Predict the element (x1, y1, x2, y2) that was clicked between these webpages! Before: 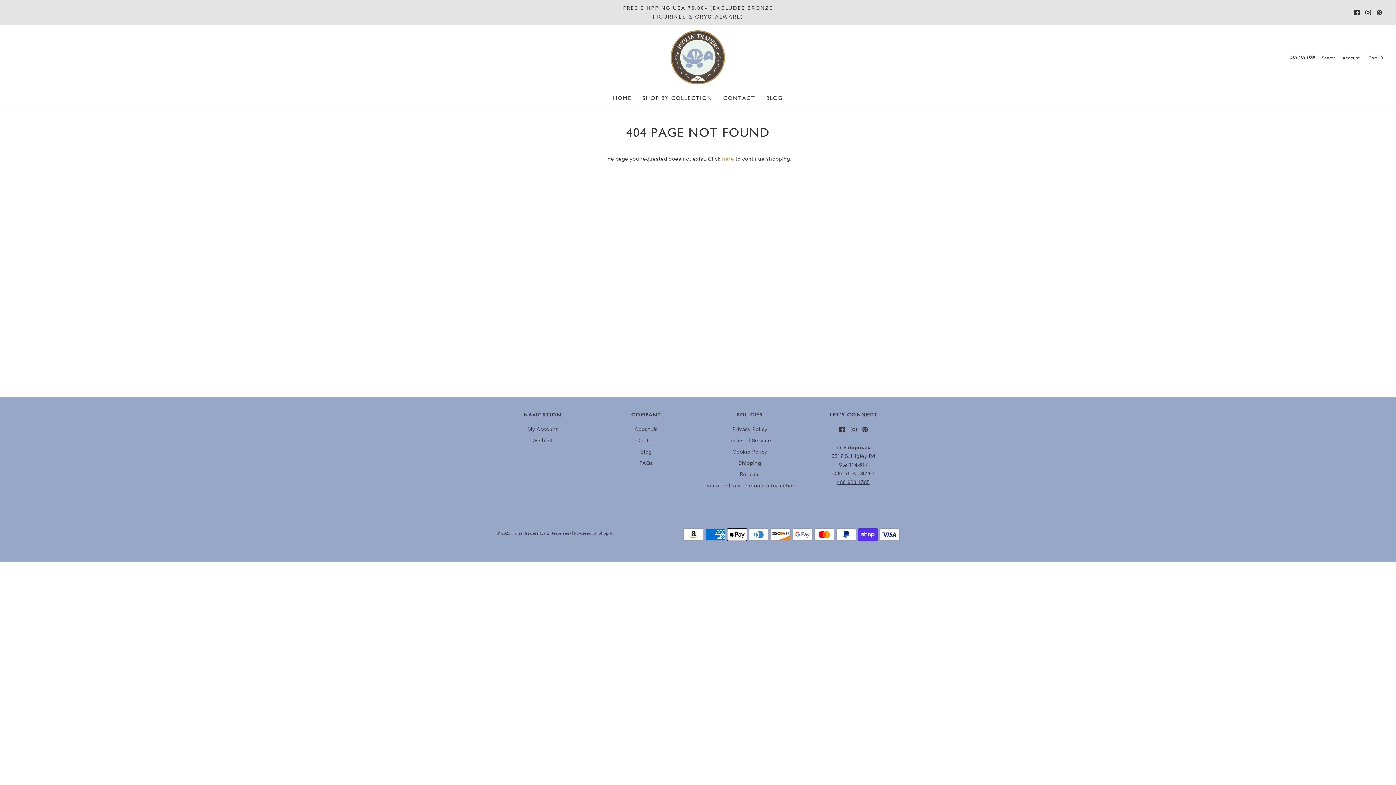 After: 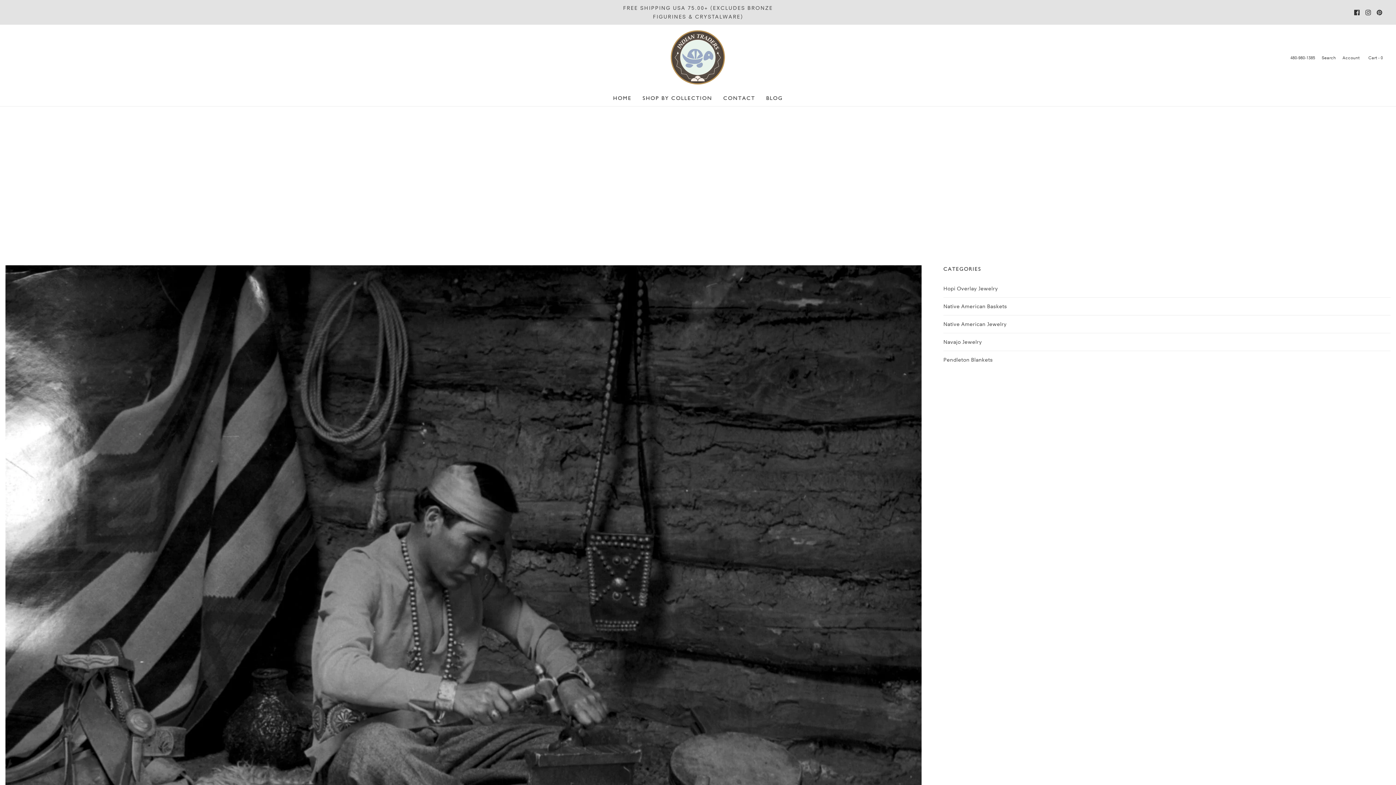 Action: bbox: (766, 90, 783, 106) label: BLOG